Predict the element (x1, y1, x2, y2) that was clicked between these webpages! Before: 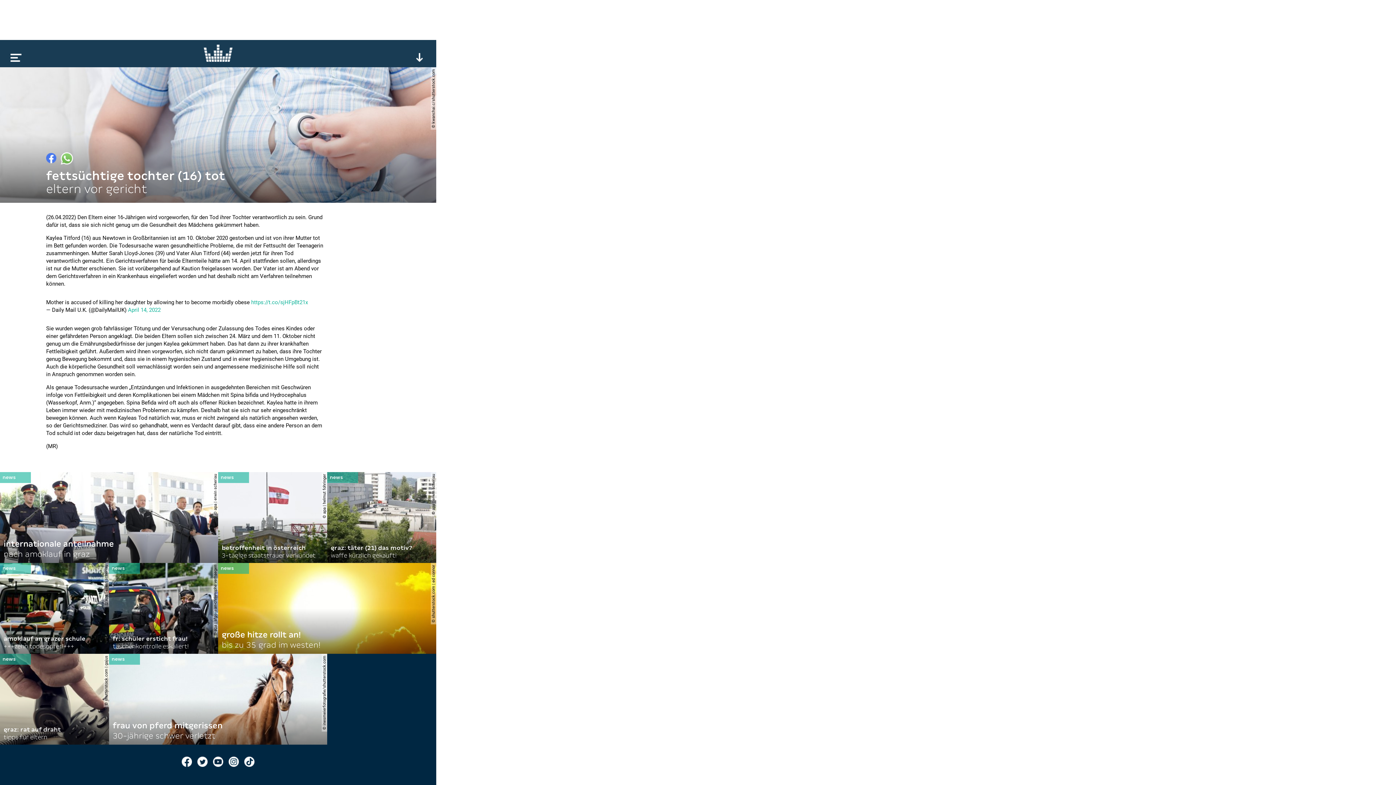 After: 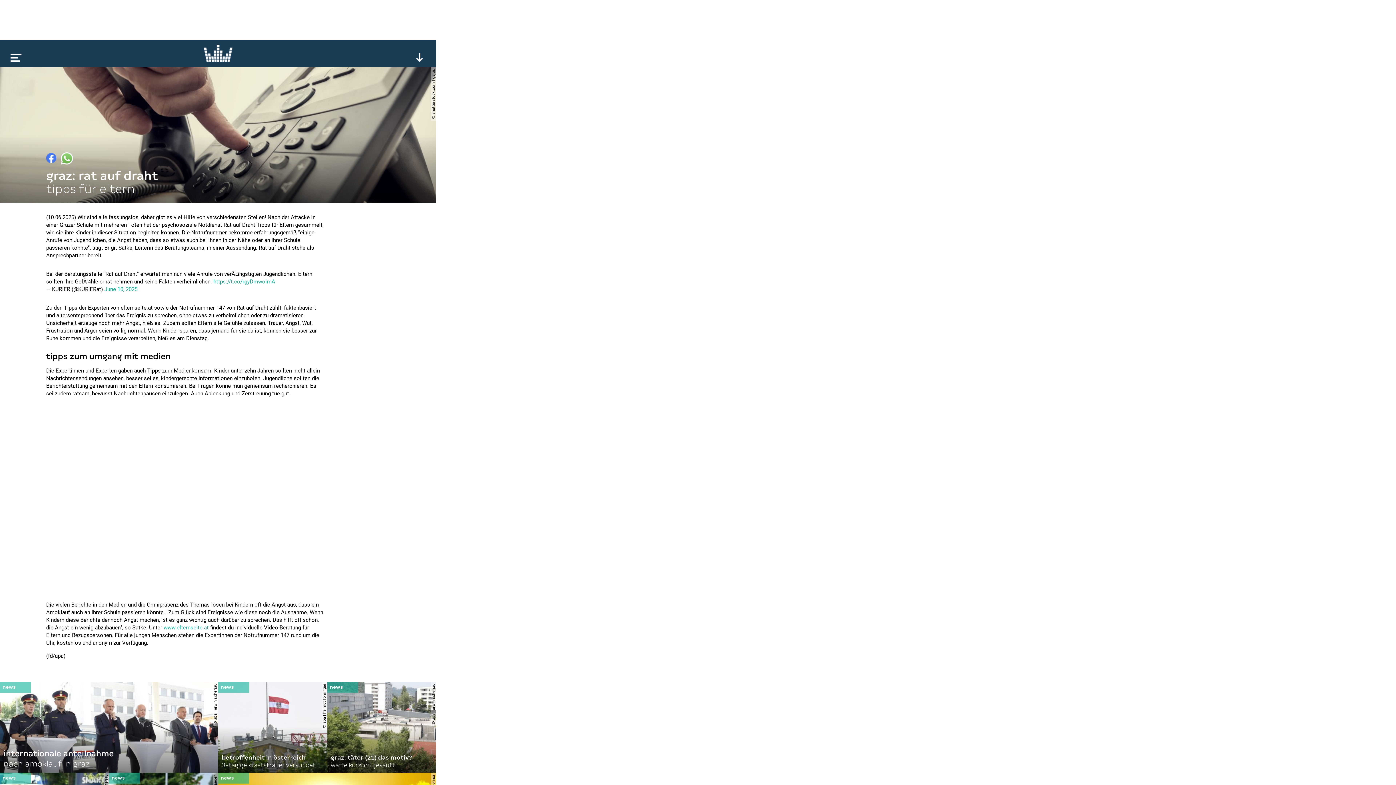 Action: bbox: (0, 654, 109, 745) label: © shutterstock.com | gajus

graz: rat auf draht

tipps für eltern